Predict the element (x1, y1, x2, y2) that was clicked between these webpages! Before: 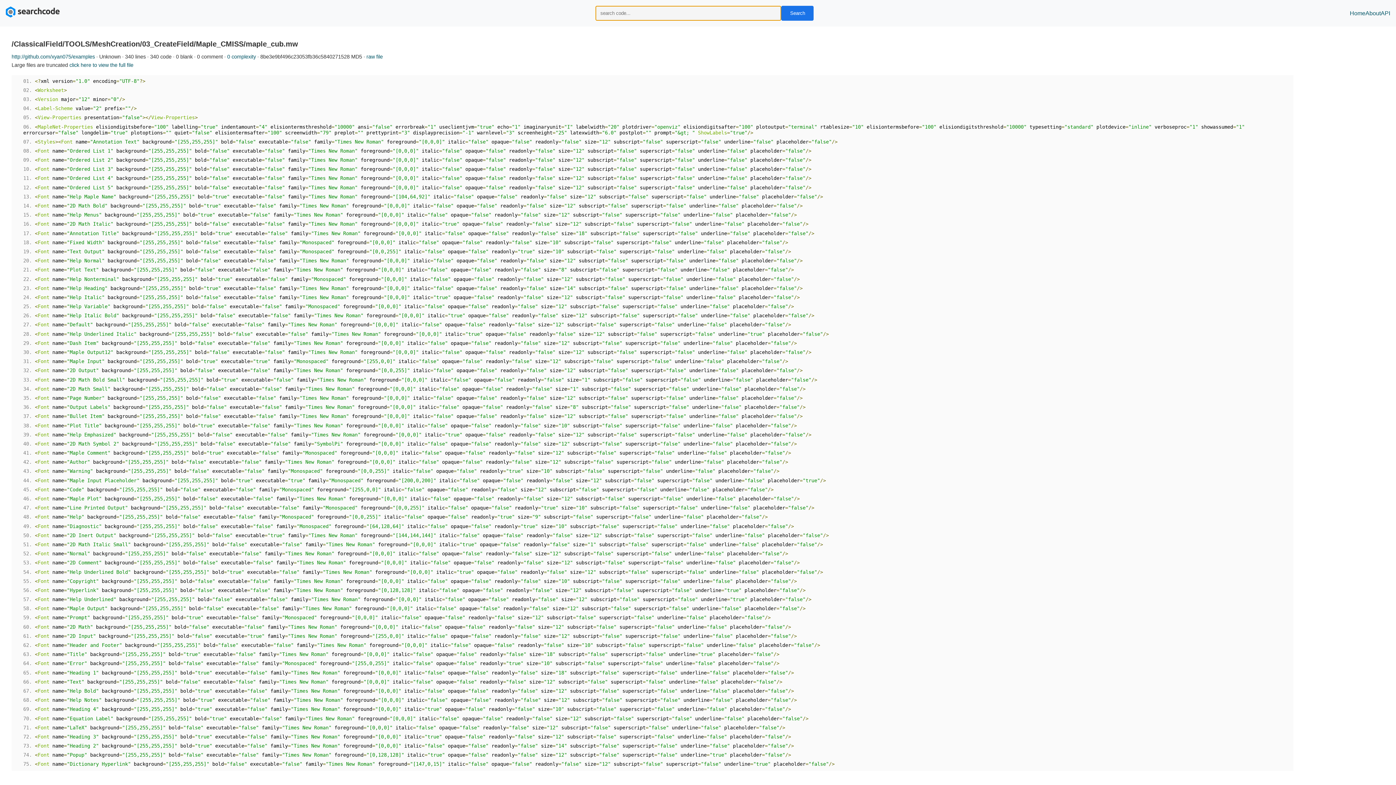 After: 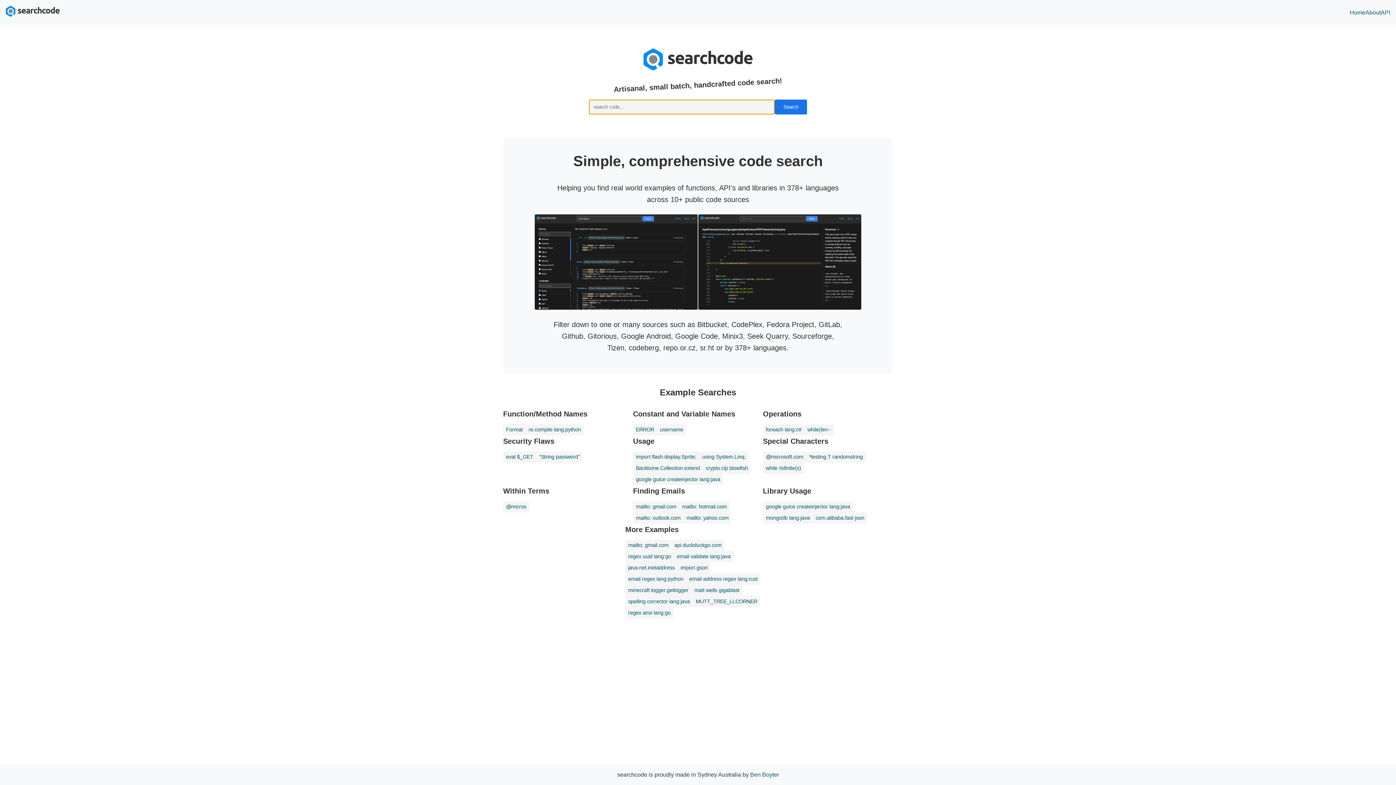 Action: label: Home bbox: (1350, 8, 1365, 17)